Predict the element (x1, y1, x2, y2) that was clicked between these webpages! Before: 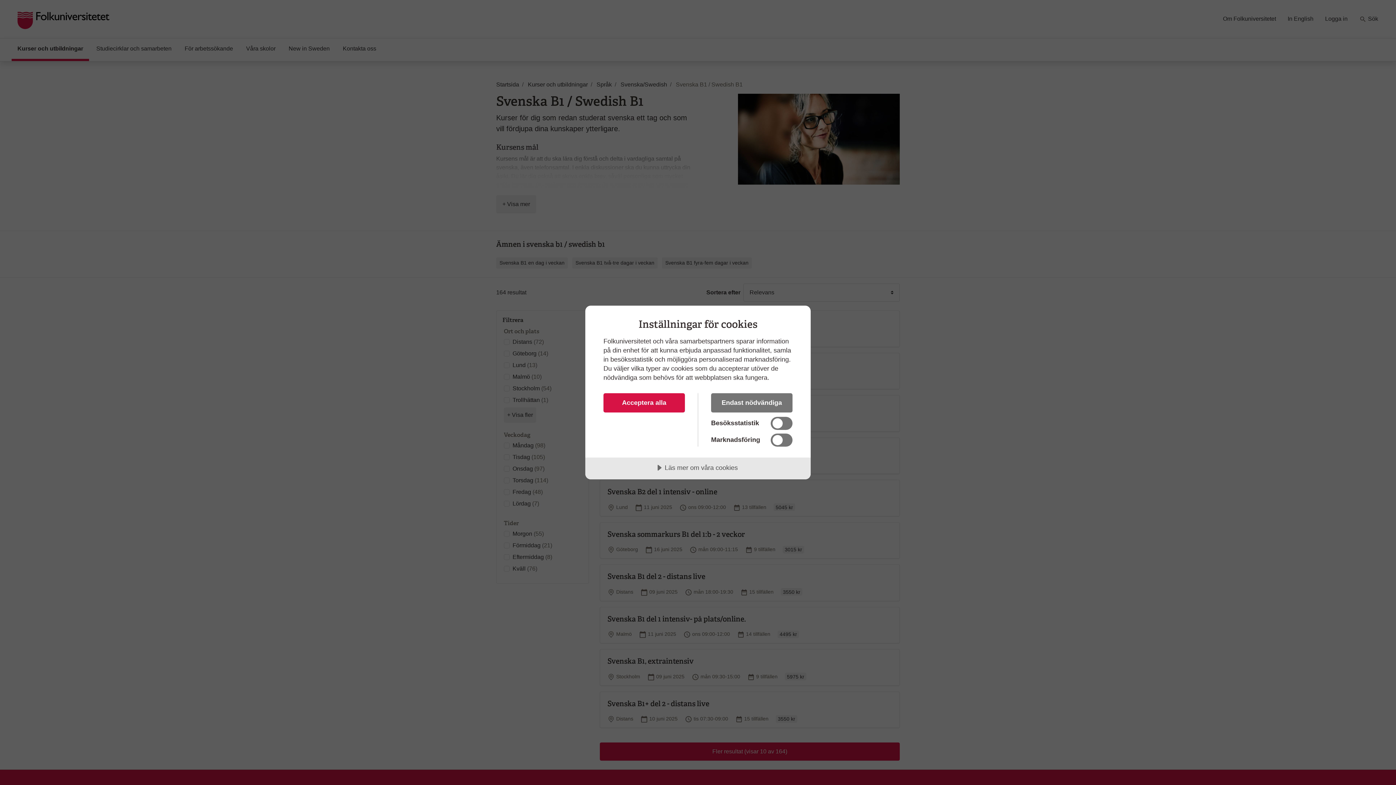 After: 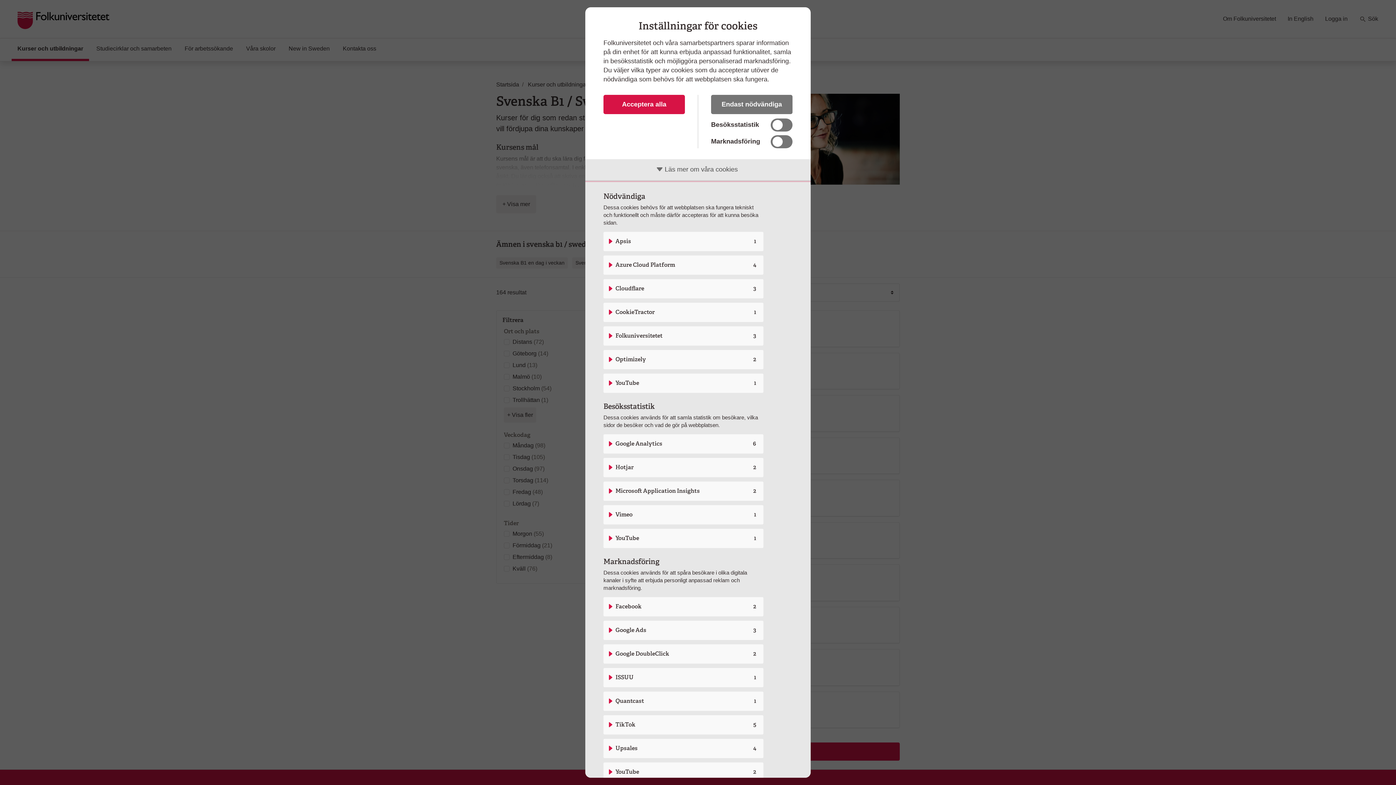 Action: label: Läs mer om våra cookies bbox: (585, 457, 810, 479)